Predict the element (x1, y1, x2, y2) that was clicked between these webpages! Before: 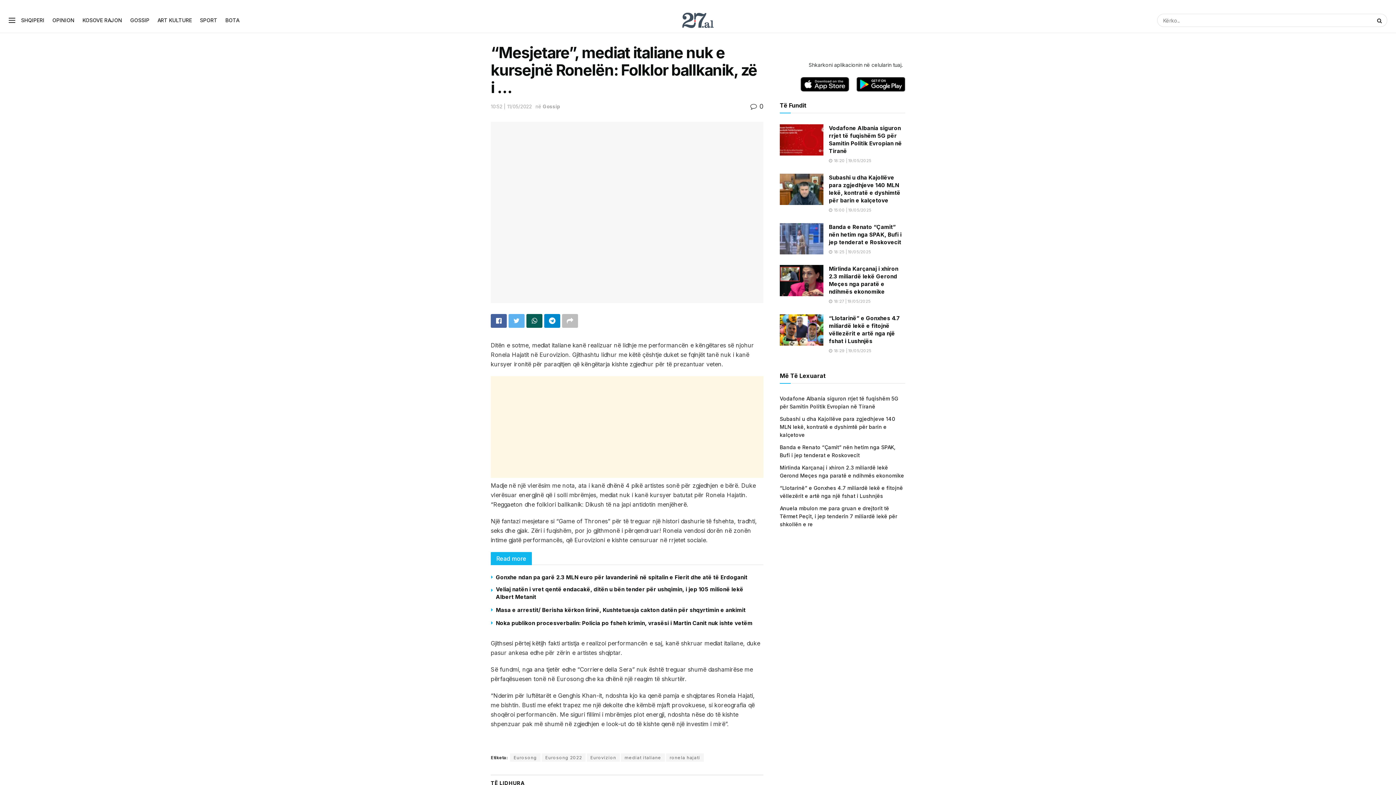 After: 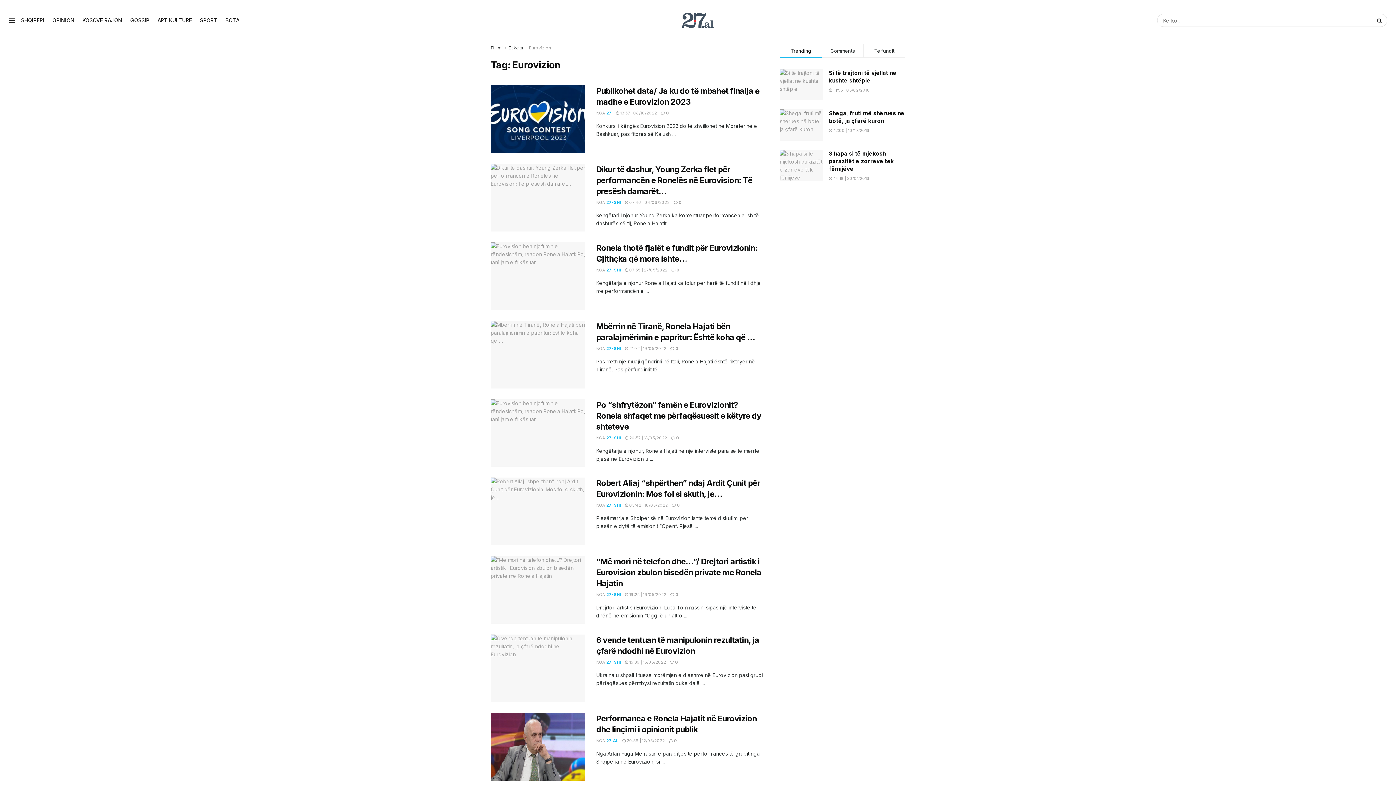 Action: label: Eurovizion bbox: (586, 753, 620, 762)